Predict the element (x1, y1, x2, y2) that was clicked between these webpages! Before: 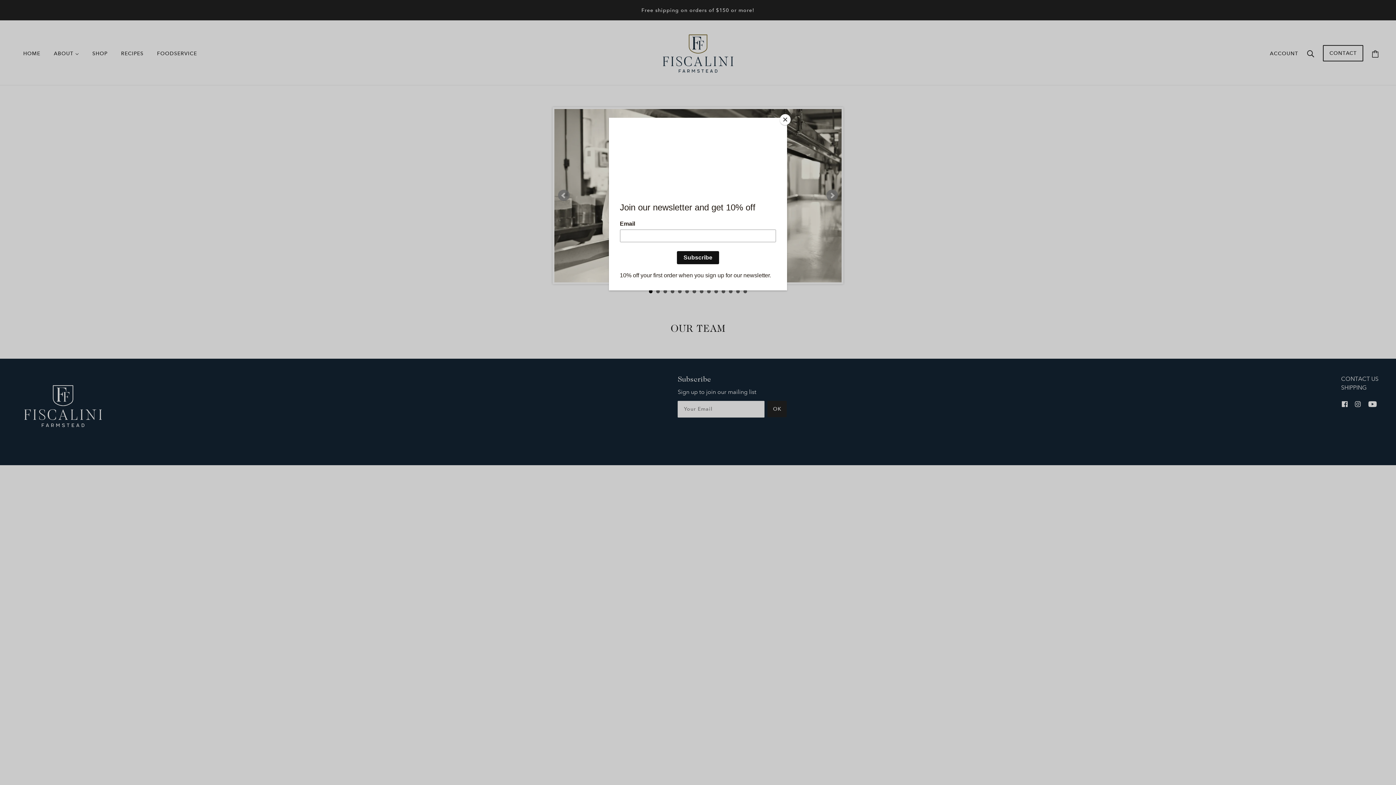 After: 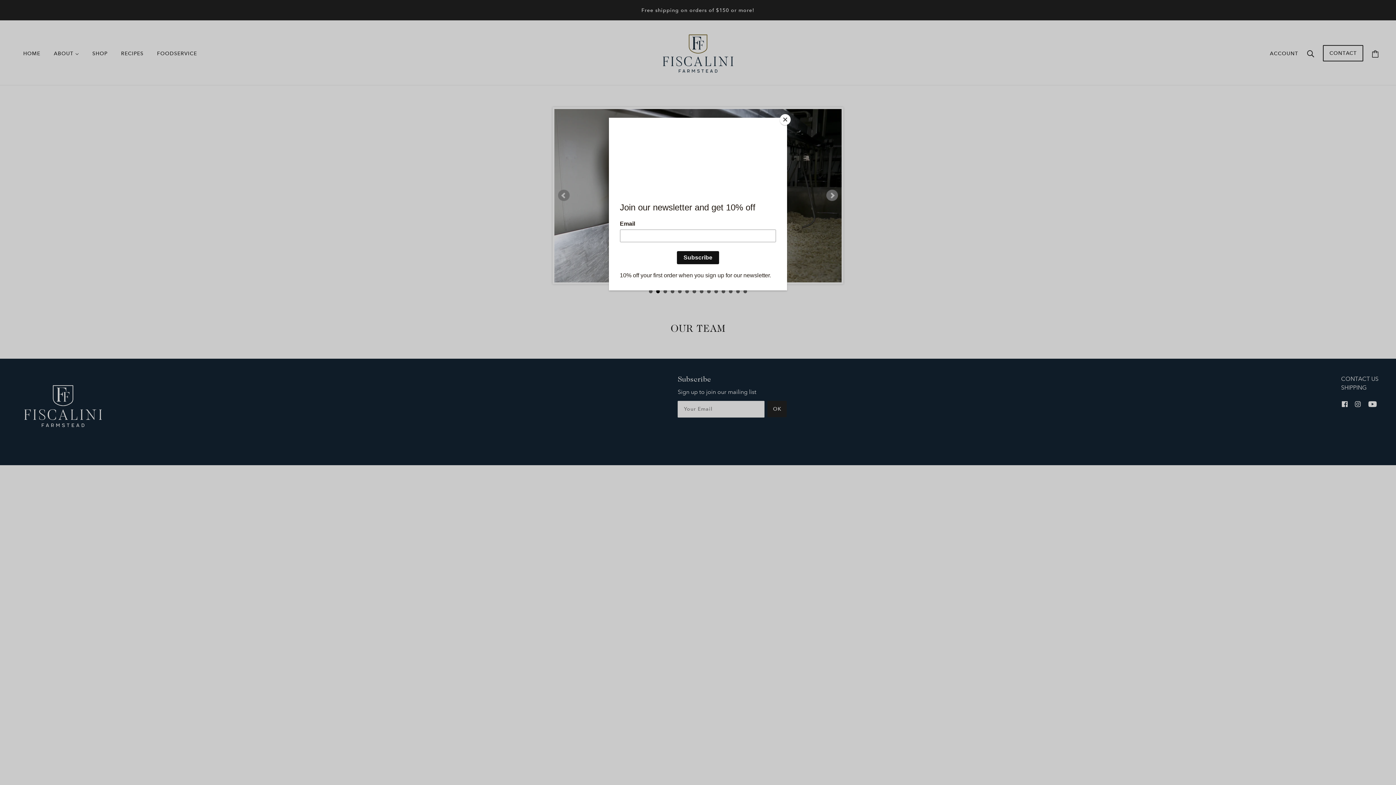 Action: label: Next bbox: (826, 189, 838, 201)